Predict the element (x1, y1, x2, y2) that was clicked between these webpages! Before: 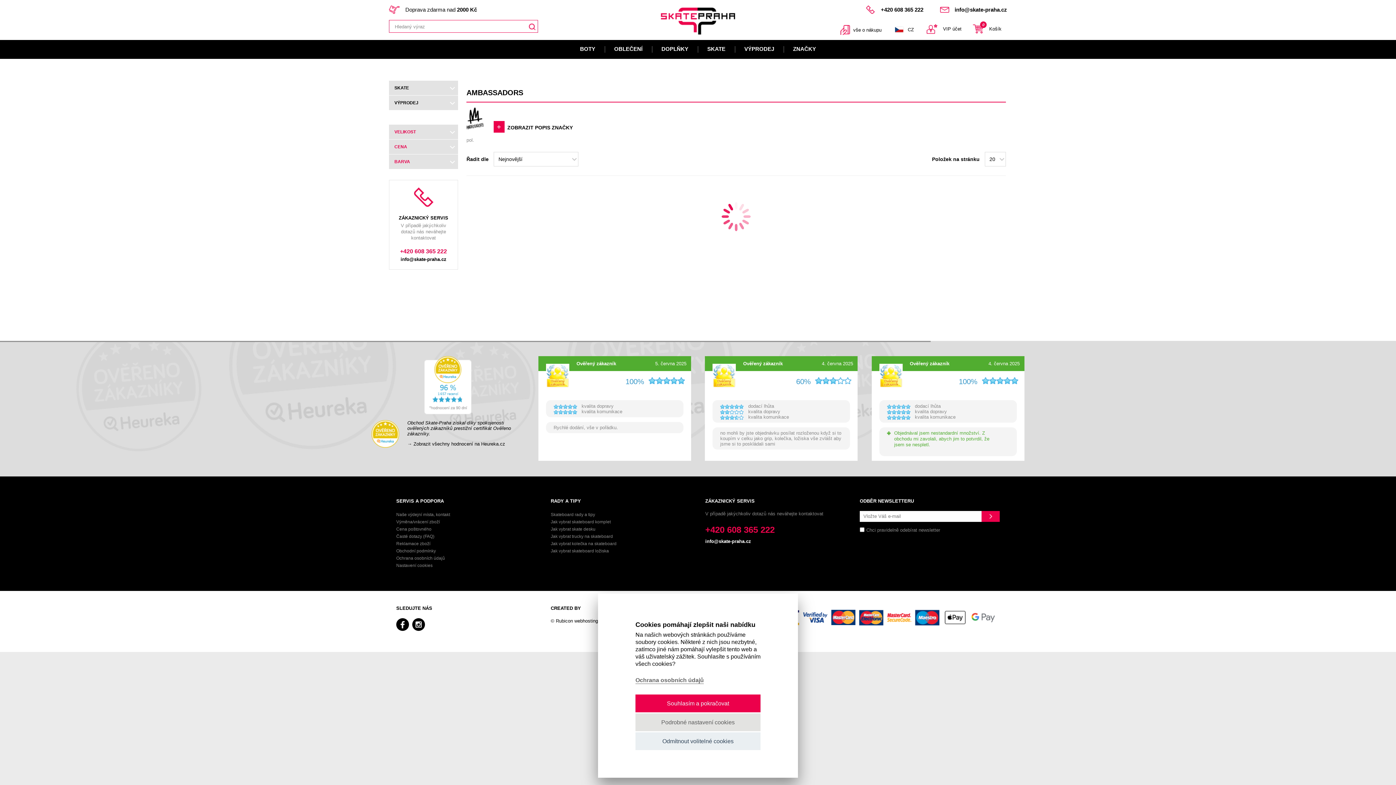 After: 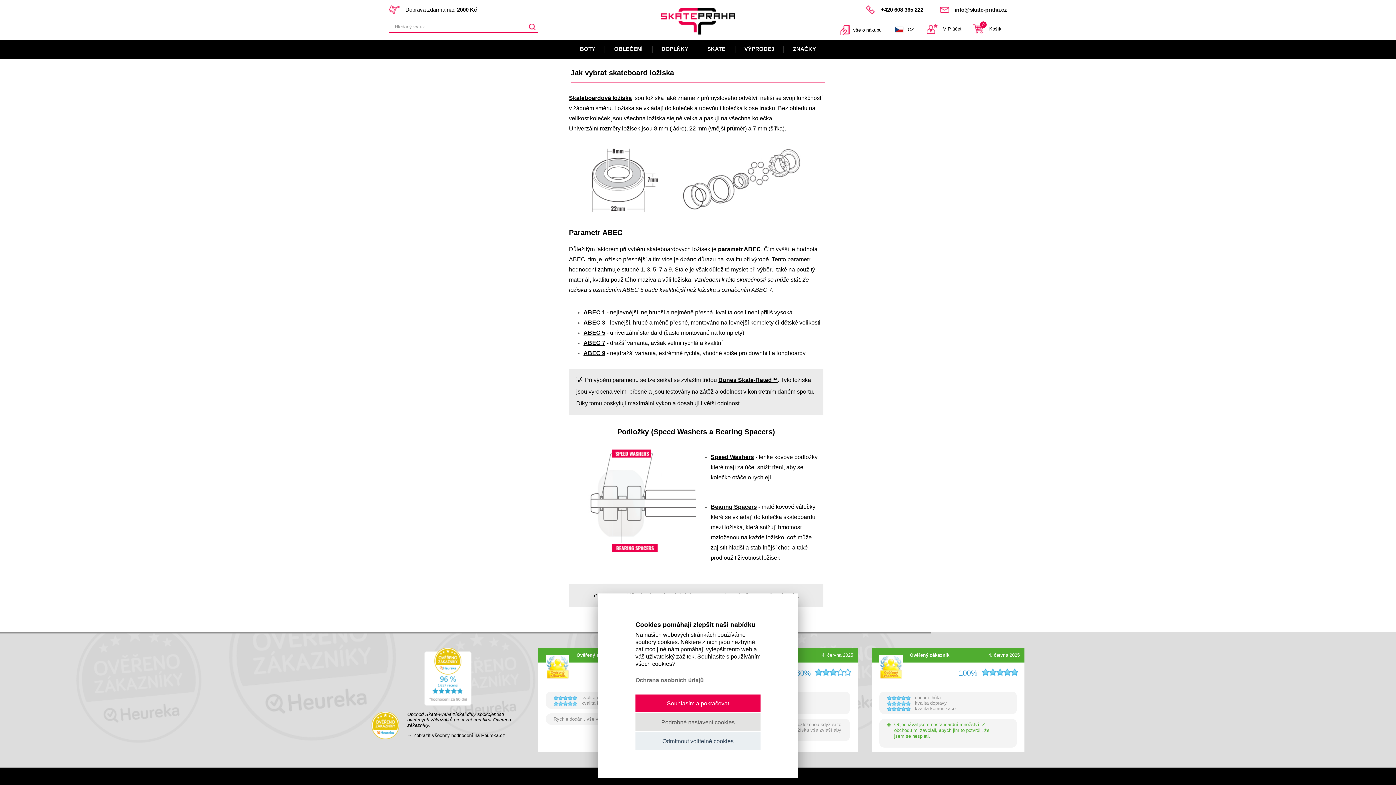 Action: bbox: (550, 548, 609, 553) label: Jak vybrat skateboard ložiska